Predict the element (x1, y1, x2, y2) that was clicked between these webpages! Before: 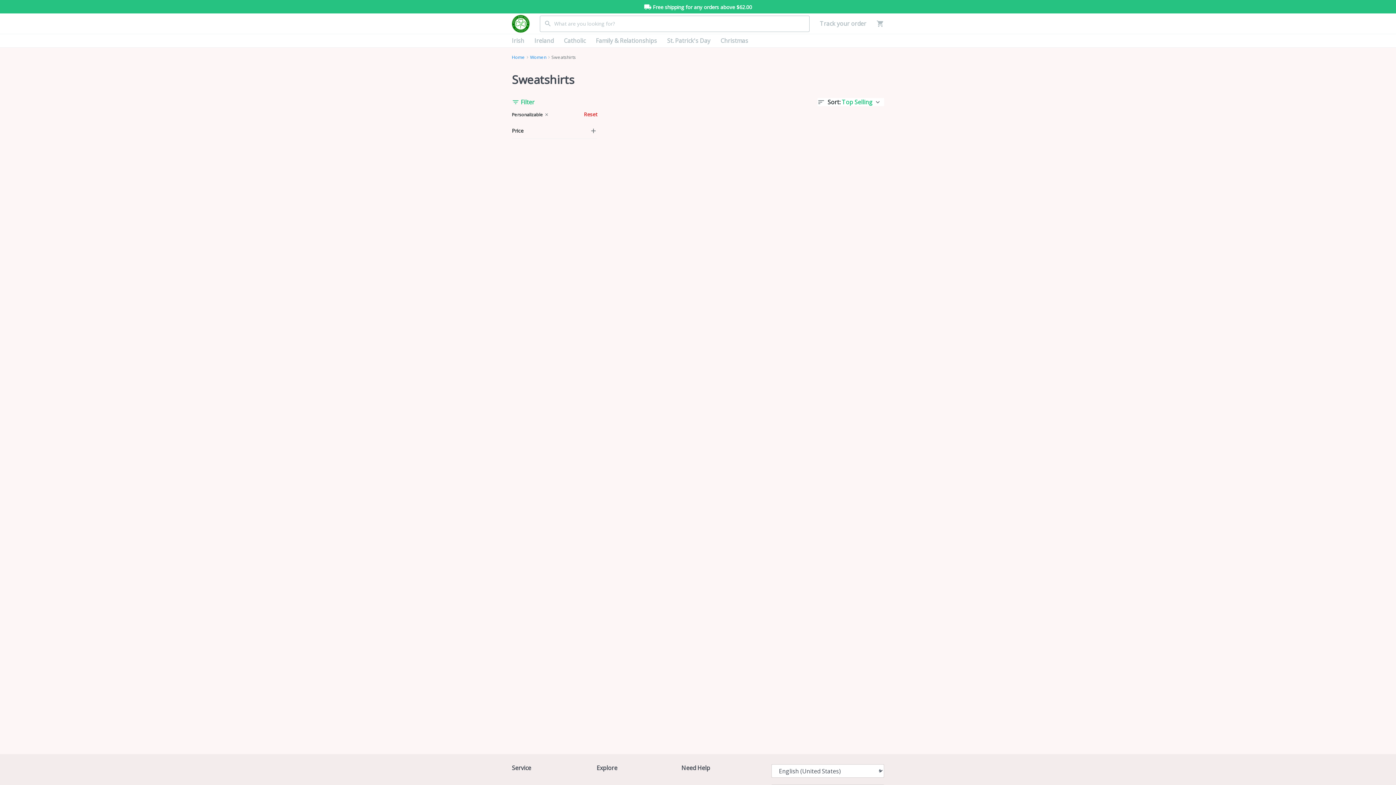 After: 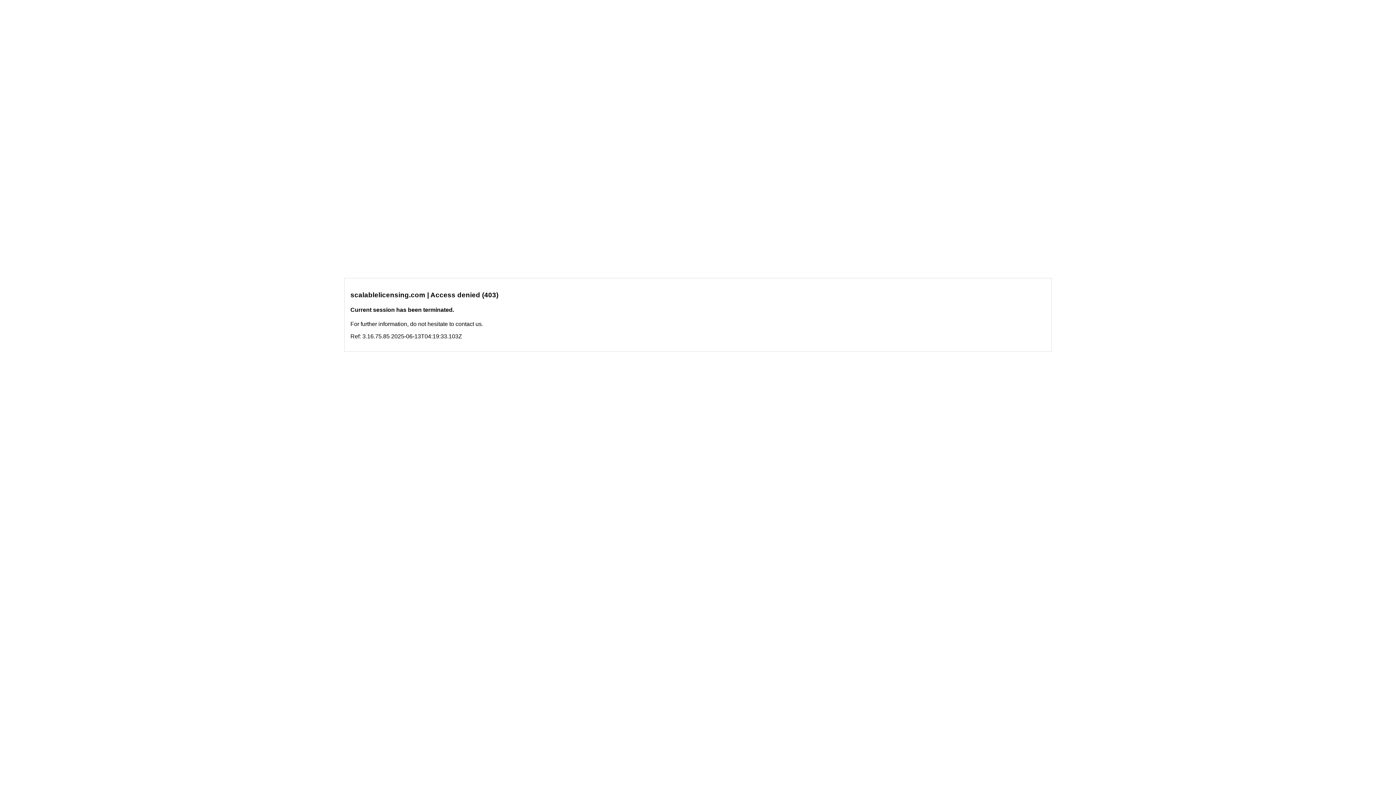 Action: label: Home bbox: (512, 54, 525, 60)